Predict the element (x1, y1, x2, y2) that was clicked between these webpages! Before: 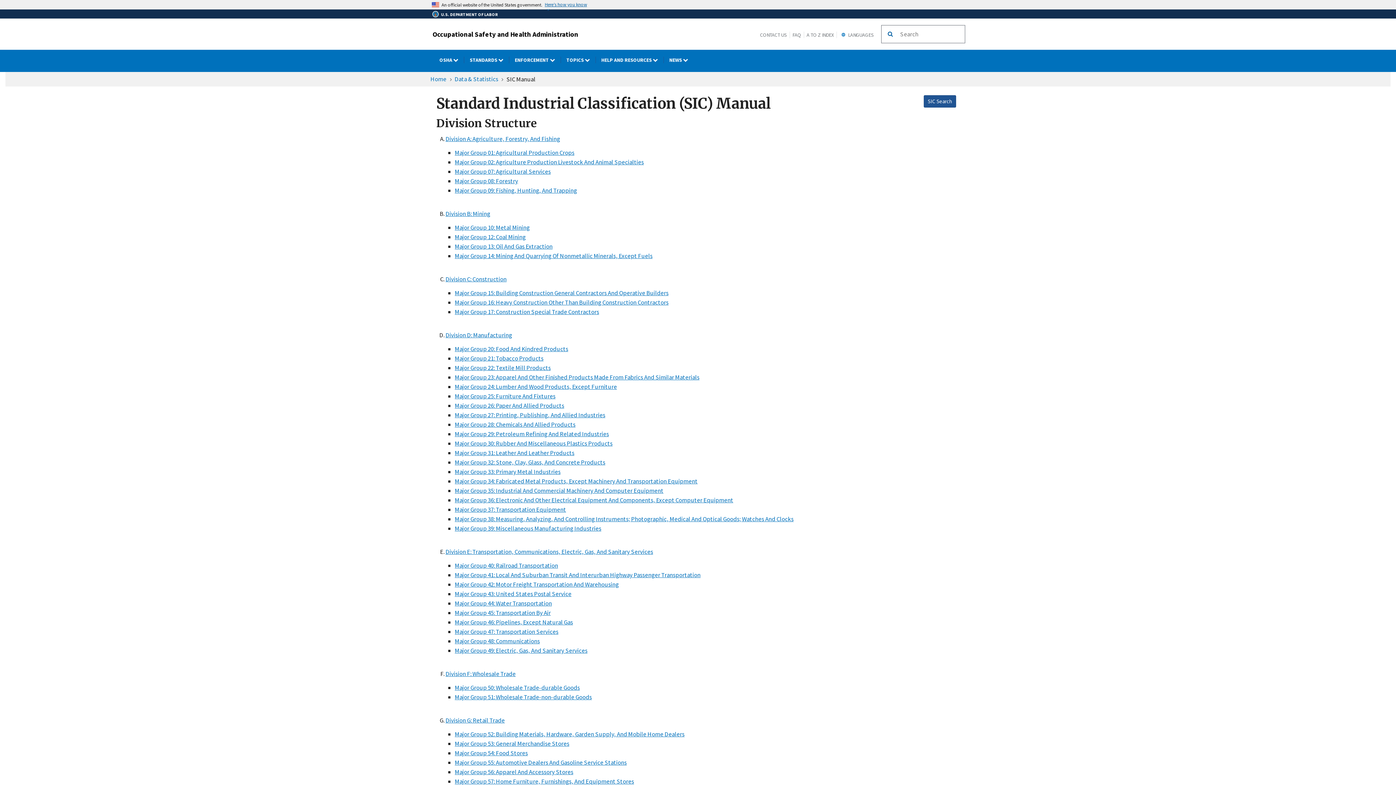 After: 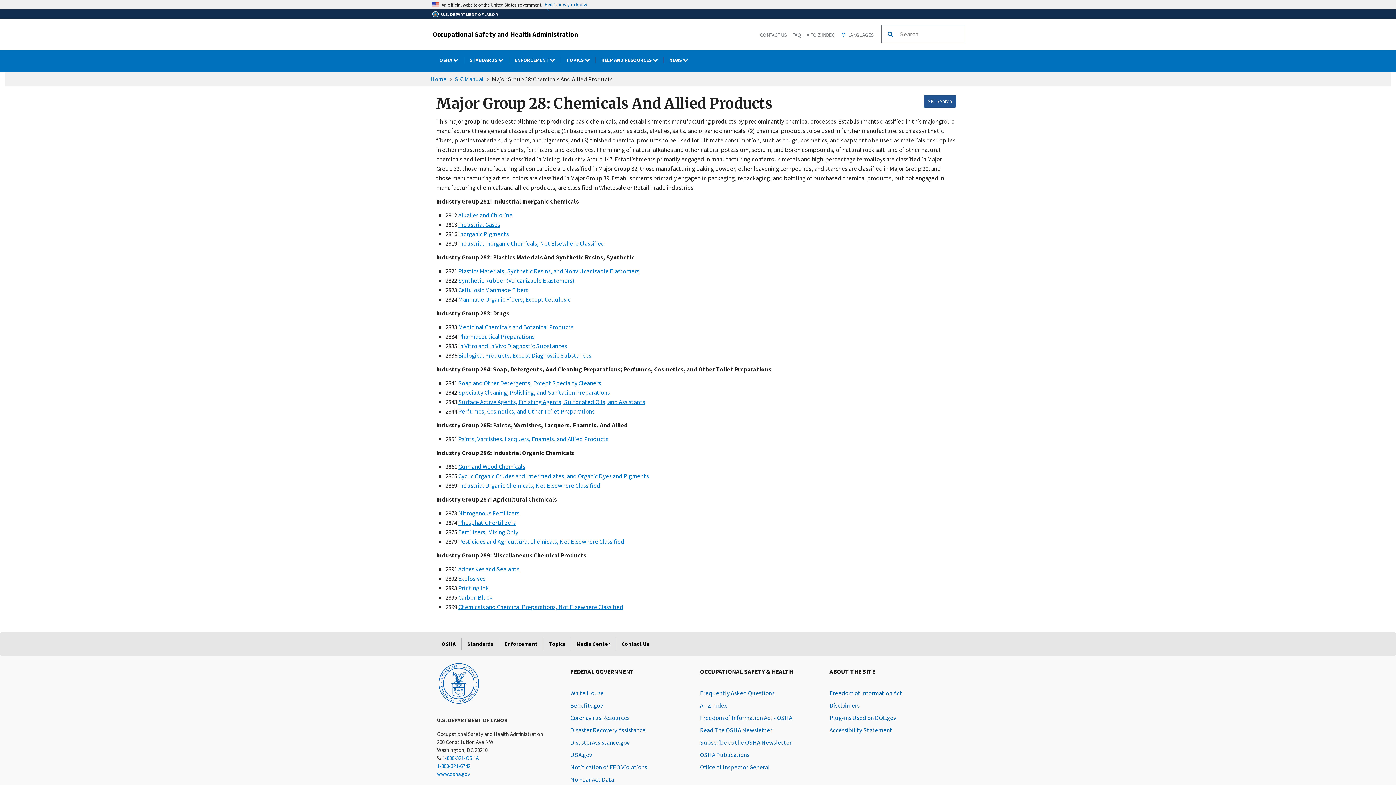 Action: bbox: (454, 420, 575, 428) label: Major Group 28: Chemicals And Allied Products